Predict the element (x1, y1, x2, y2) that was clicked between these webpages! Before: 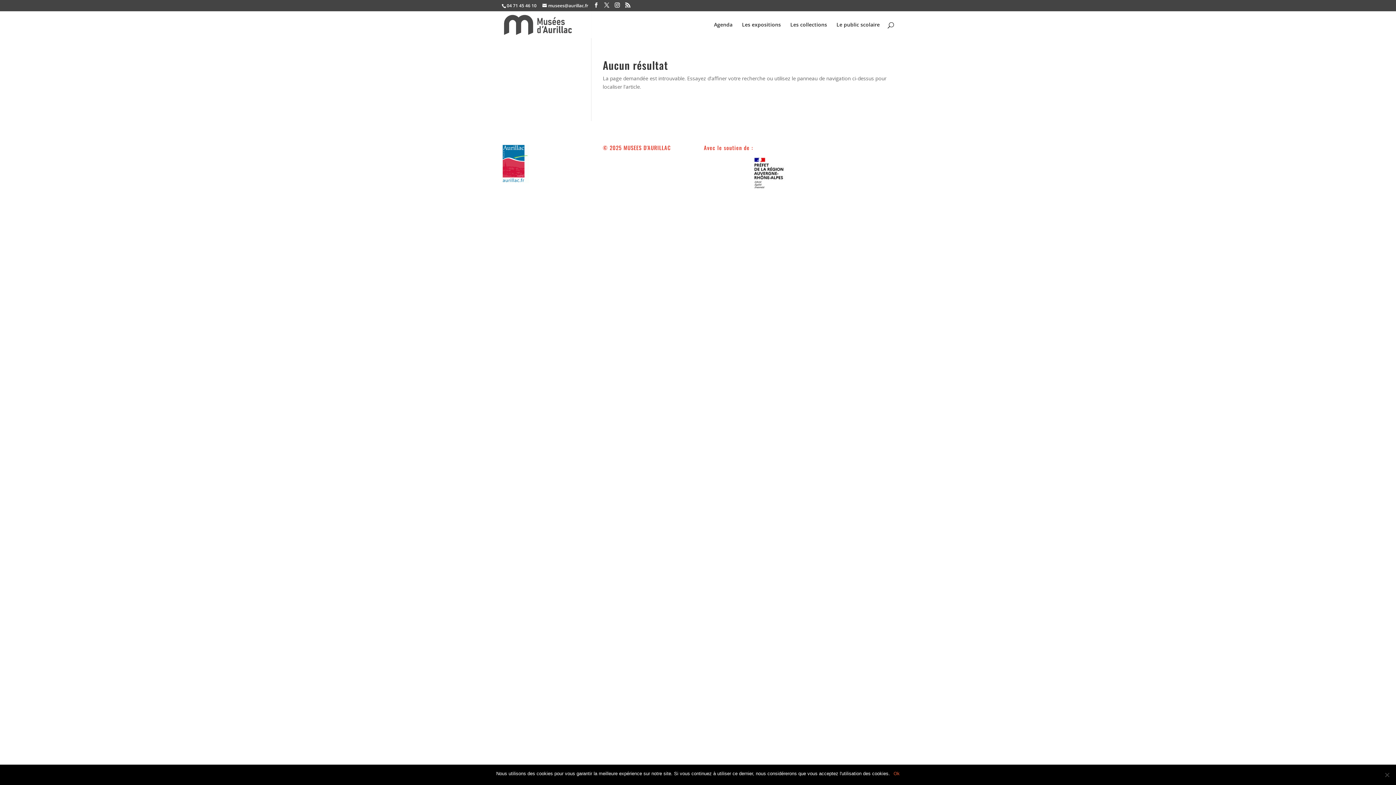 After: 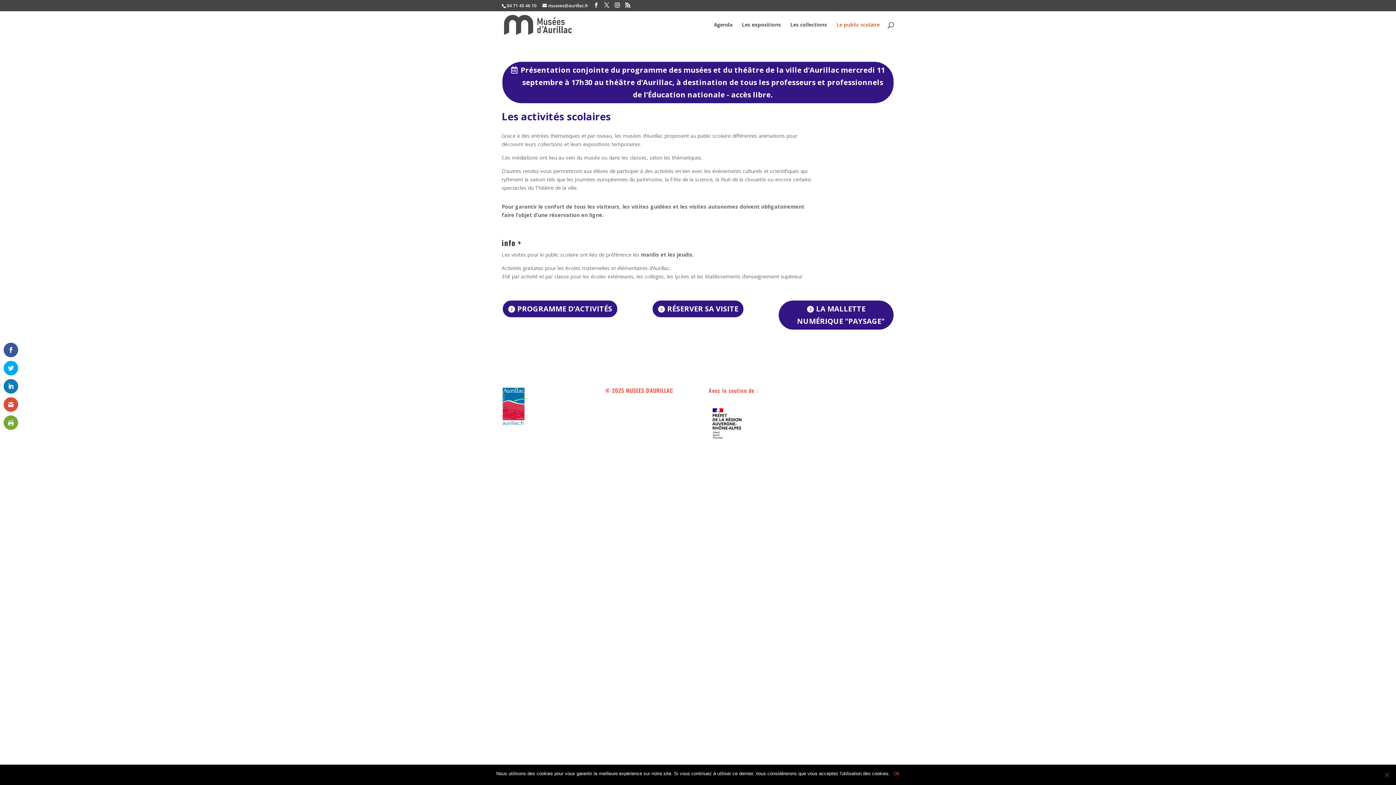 Action: label: Le public scolaire bbox: (836, 22, 880, 38)